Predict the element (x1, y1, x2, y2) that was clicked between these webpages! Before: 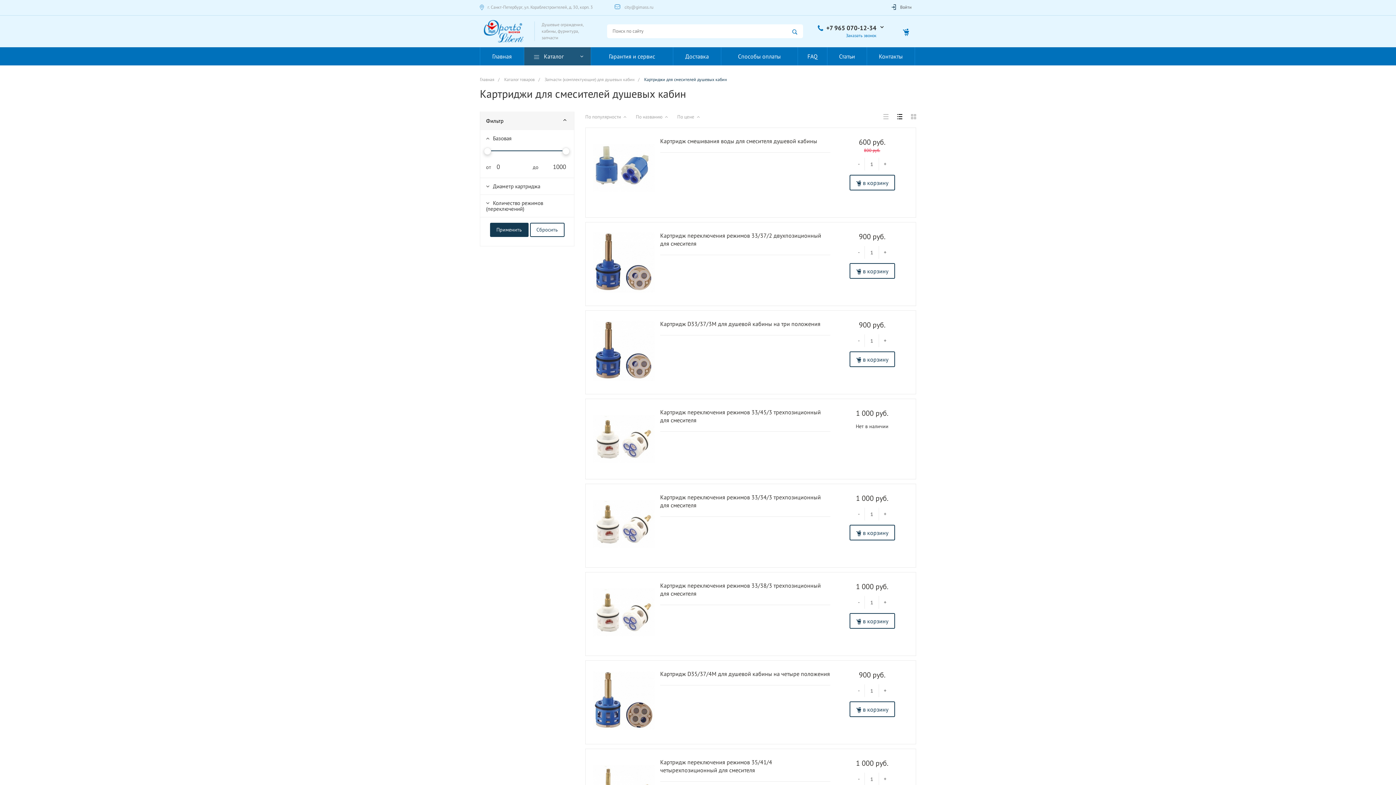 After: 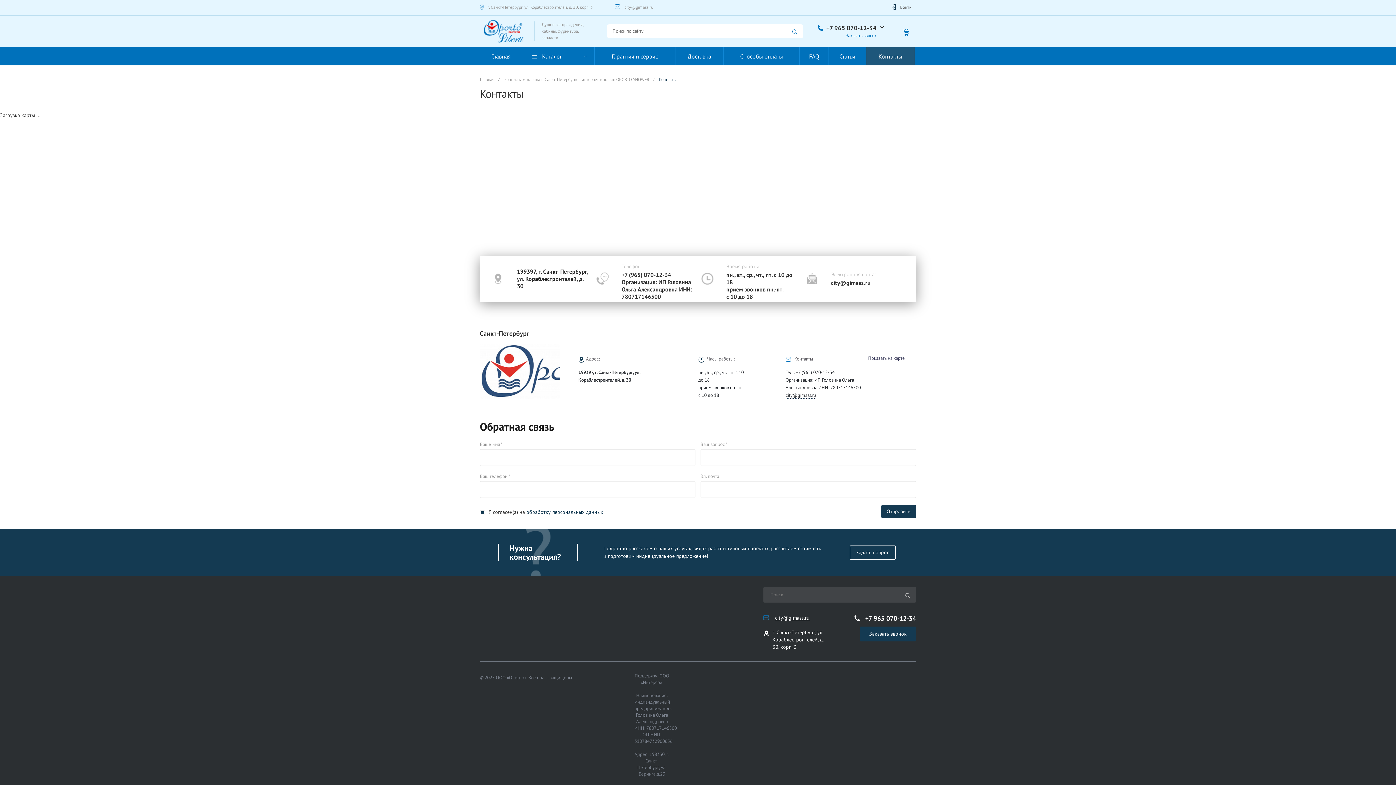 Action: label:  Контакты bbox: (867, 47, 914, 65)